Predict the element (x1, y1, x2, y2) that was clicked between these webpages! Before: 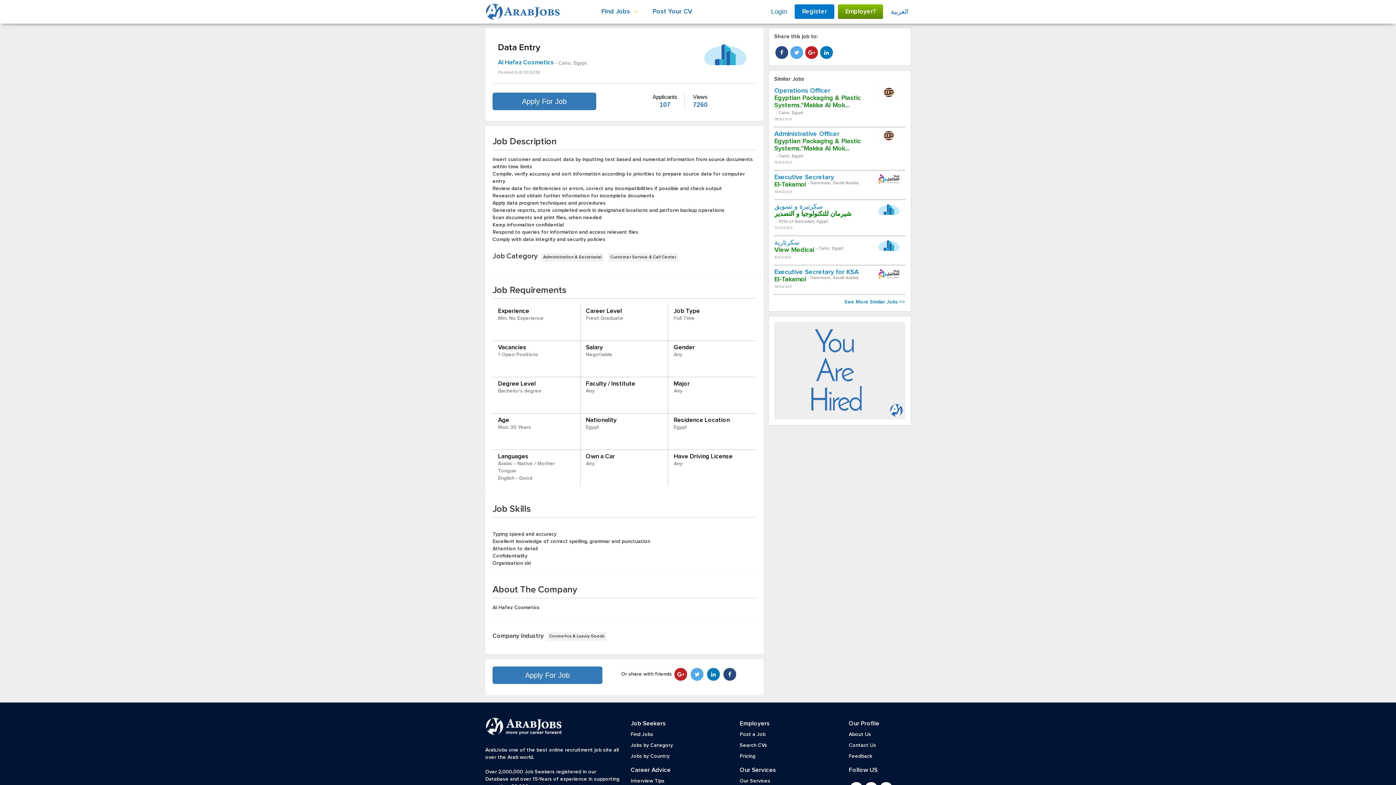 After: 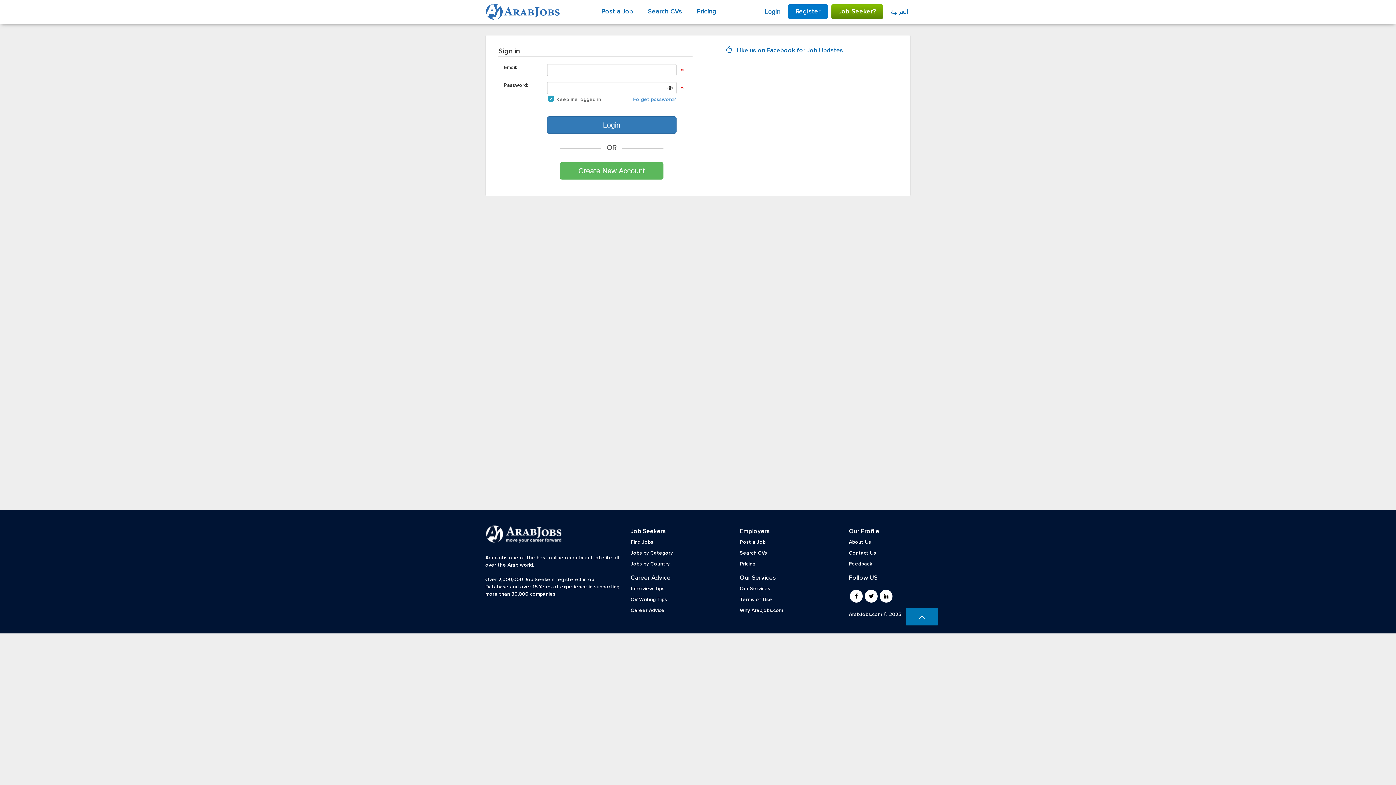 Action: bbox: (740, 743, 767, 748) label: Search CVs